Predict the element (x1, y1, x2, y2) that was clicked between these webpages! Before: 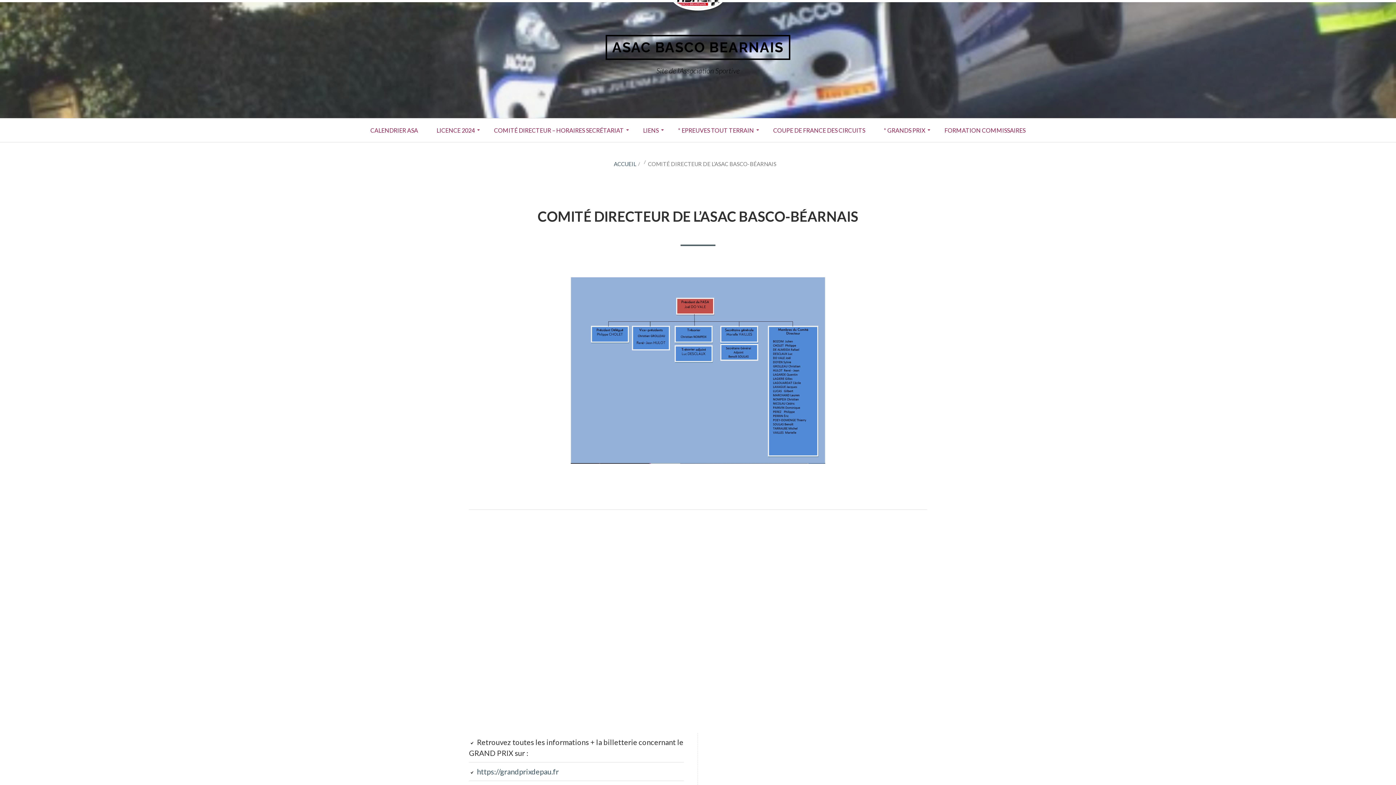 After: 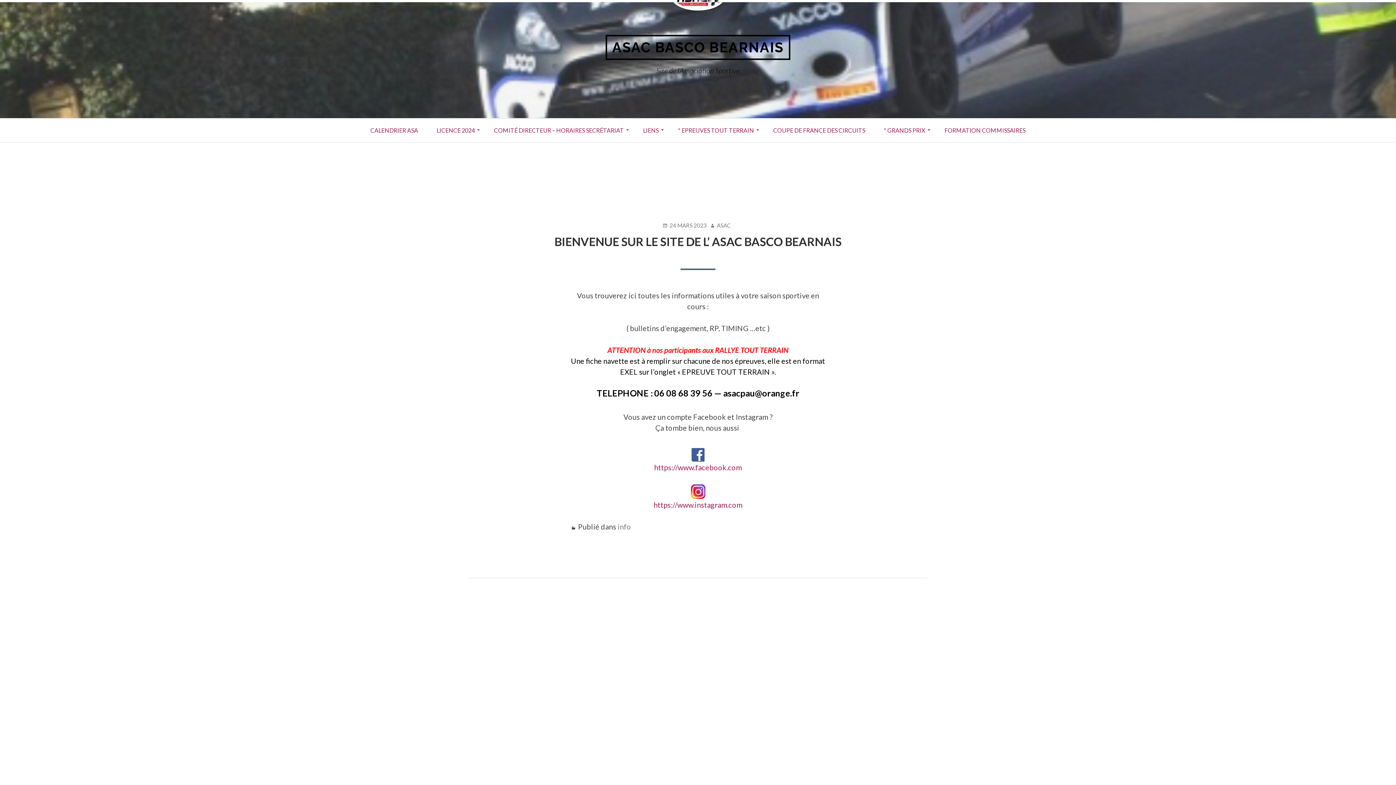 Action: bbox: (614, 160, 636, 167) label: ACCUEIL